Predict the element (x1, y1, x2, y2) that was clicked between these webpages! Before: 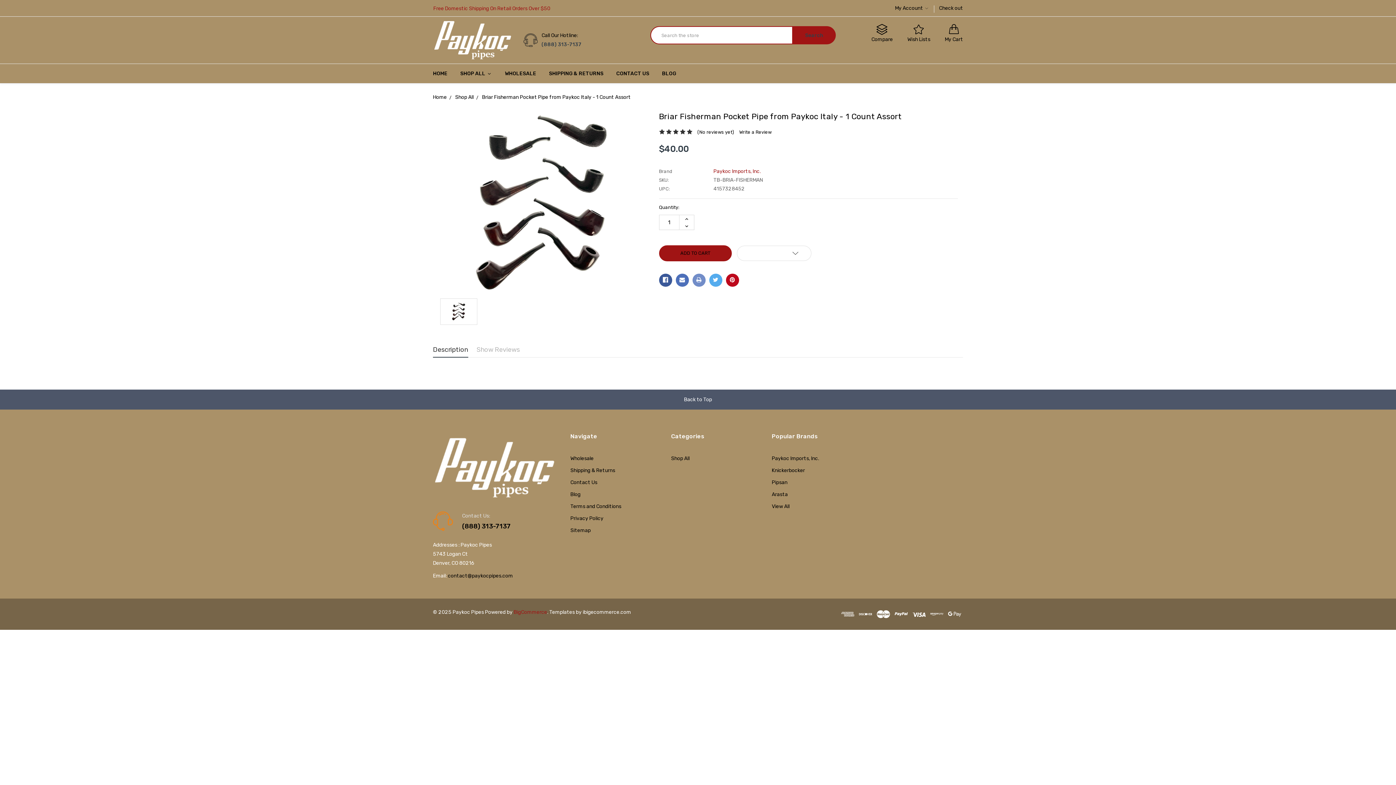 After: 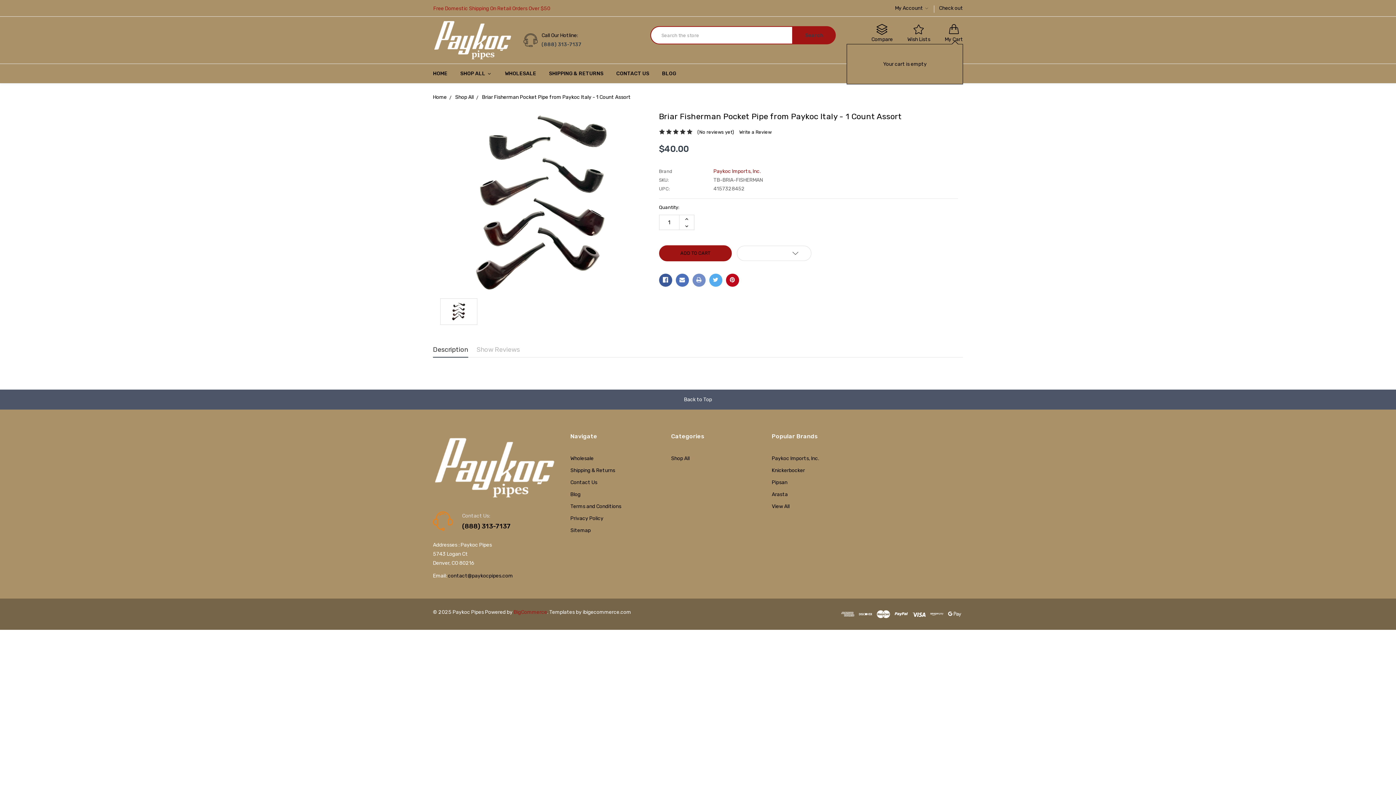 Action: label: My Cart bbox: (945, 24, 963, 44)